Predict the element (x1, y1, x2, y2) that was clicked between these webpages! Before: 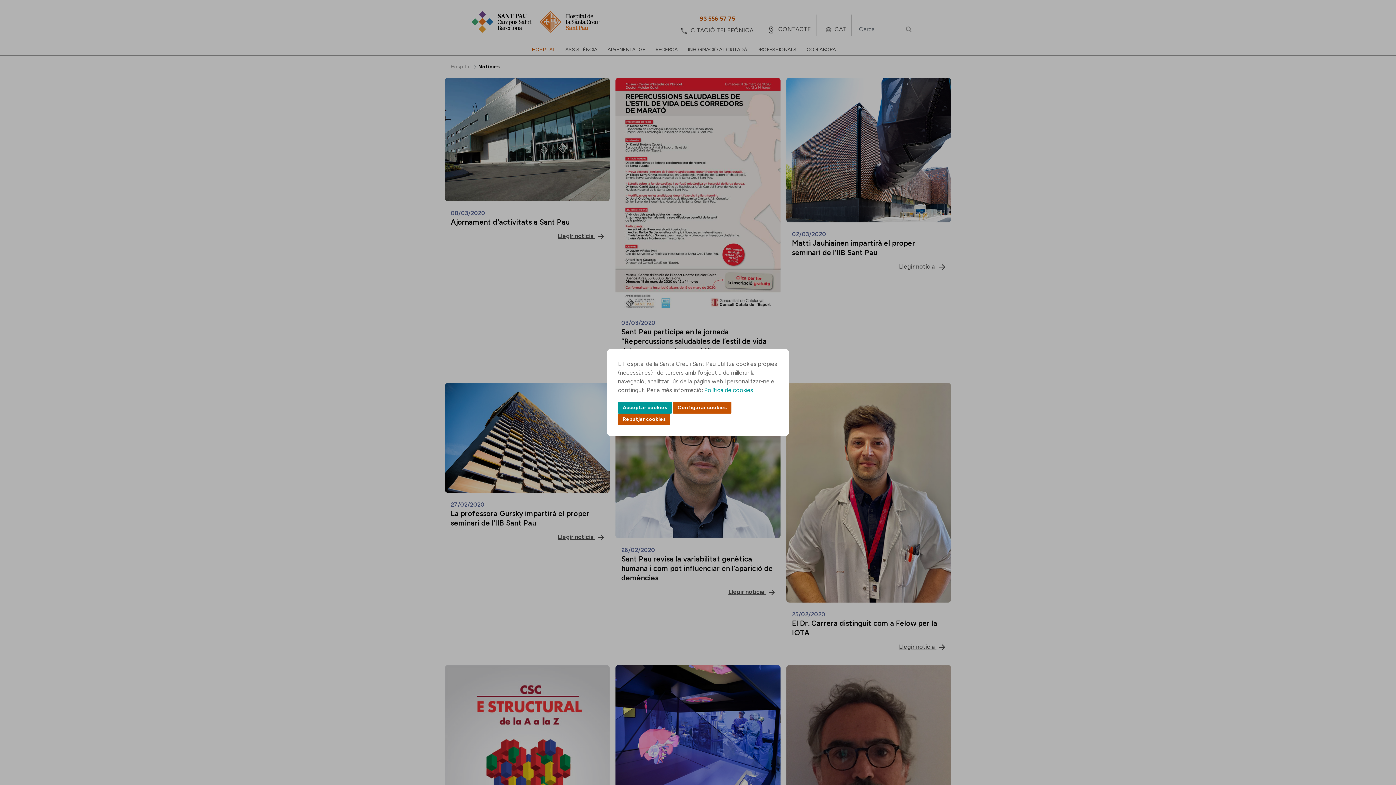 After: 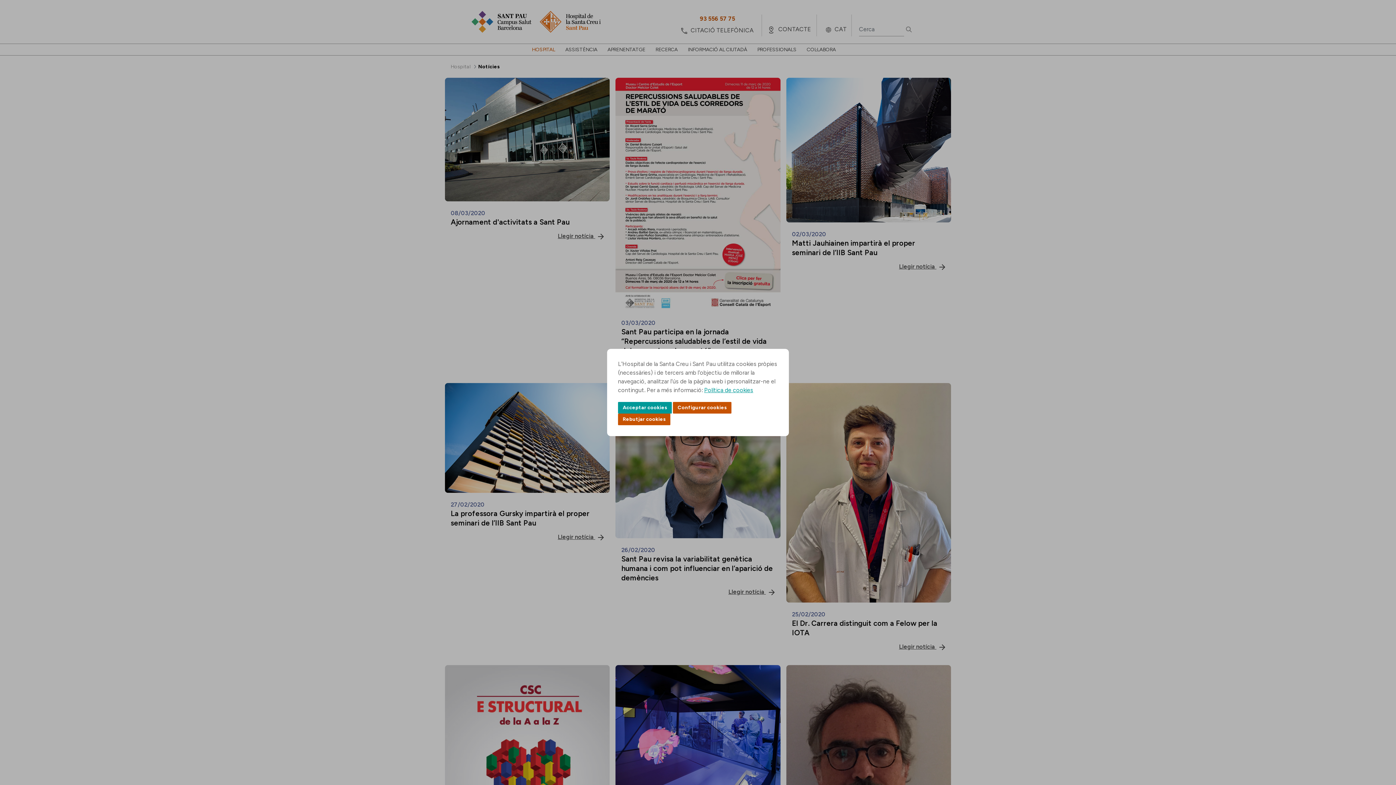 Action: bbox: (704, 386, 753, 393) label: Política de cookies